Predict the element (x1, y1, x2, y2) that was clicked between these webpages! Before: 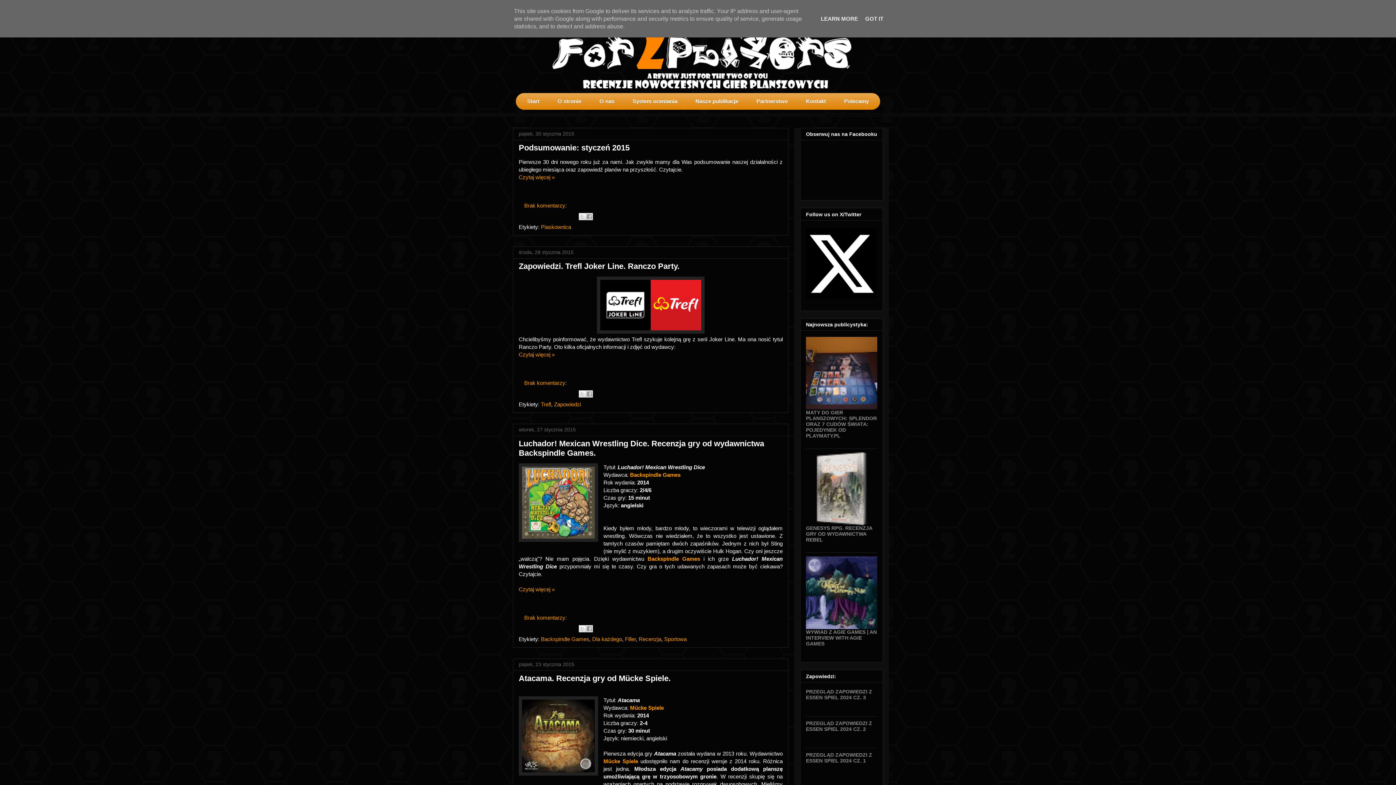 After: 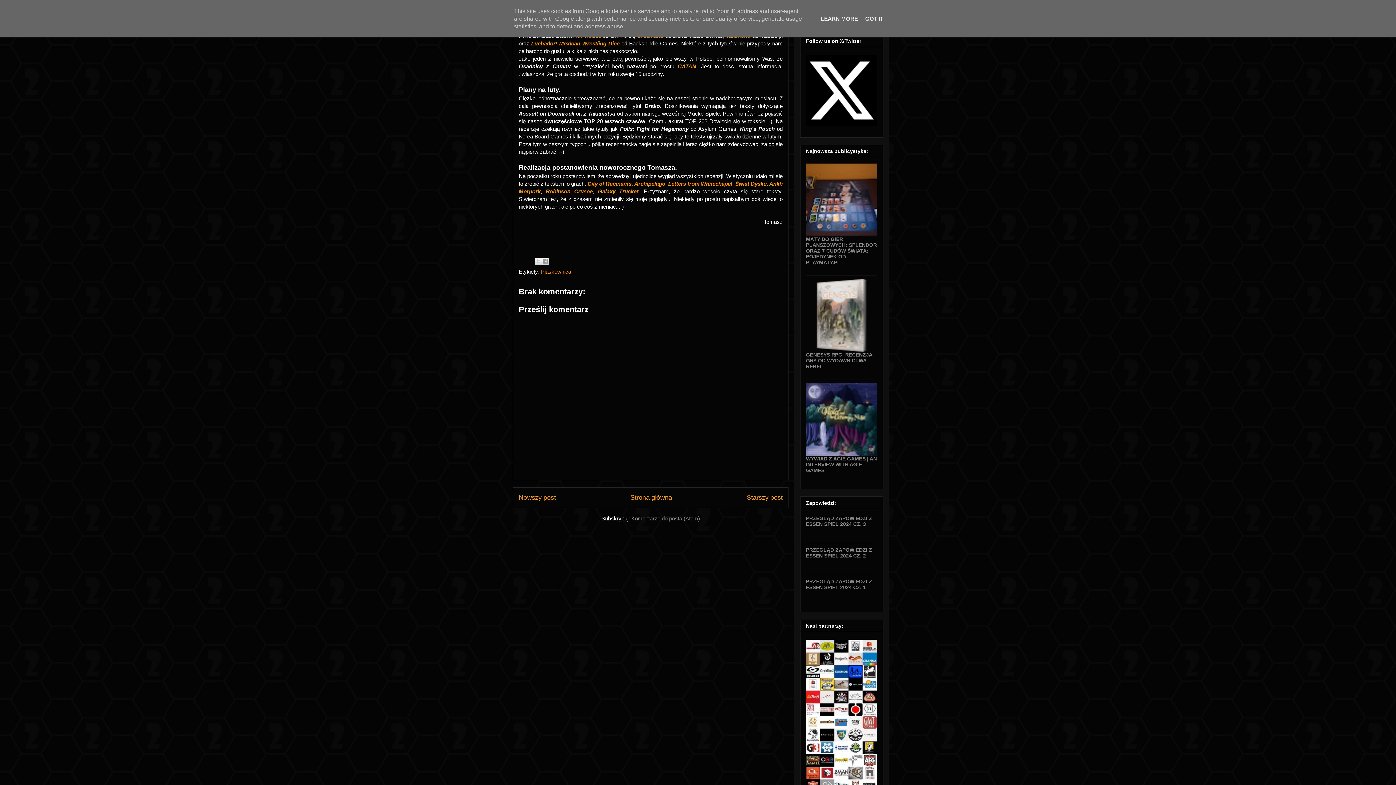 Action: label: Czytaj więcej » bbox: (518, 174, 554, 180)